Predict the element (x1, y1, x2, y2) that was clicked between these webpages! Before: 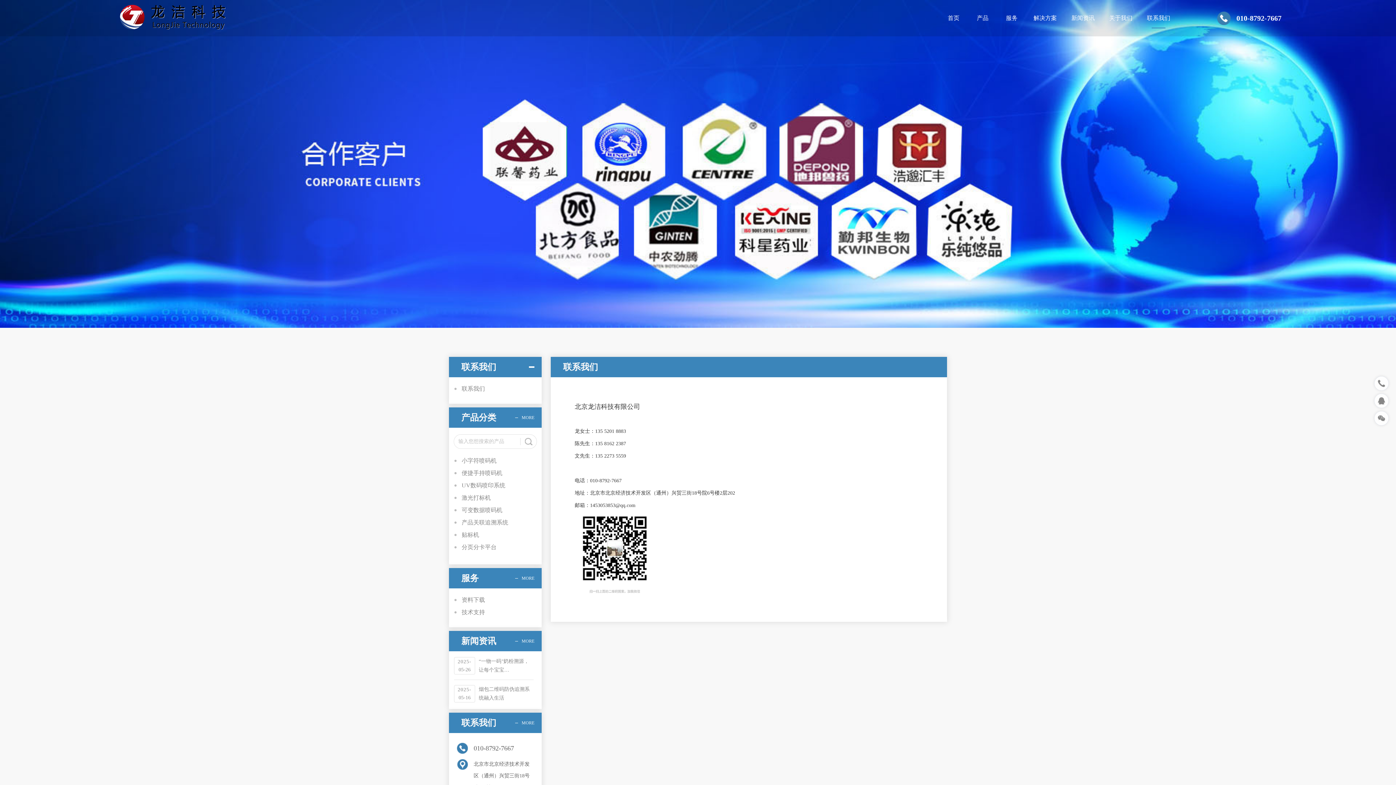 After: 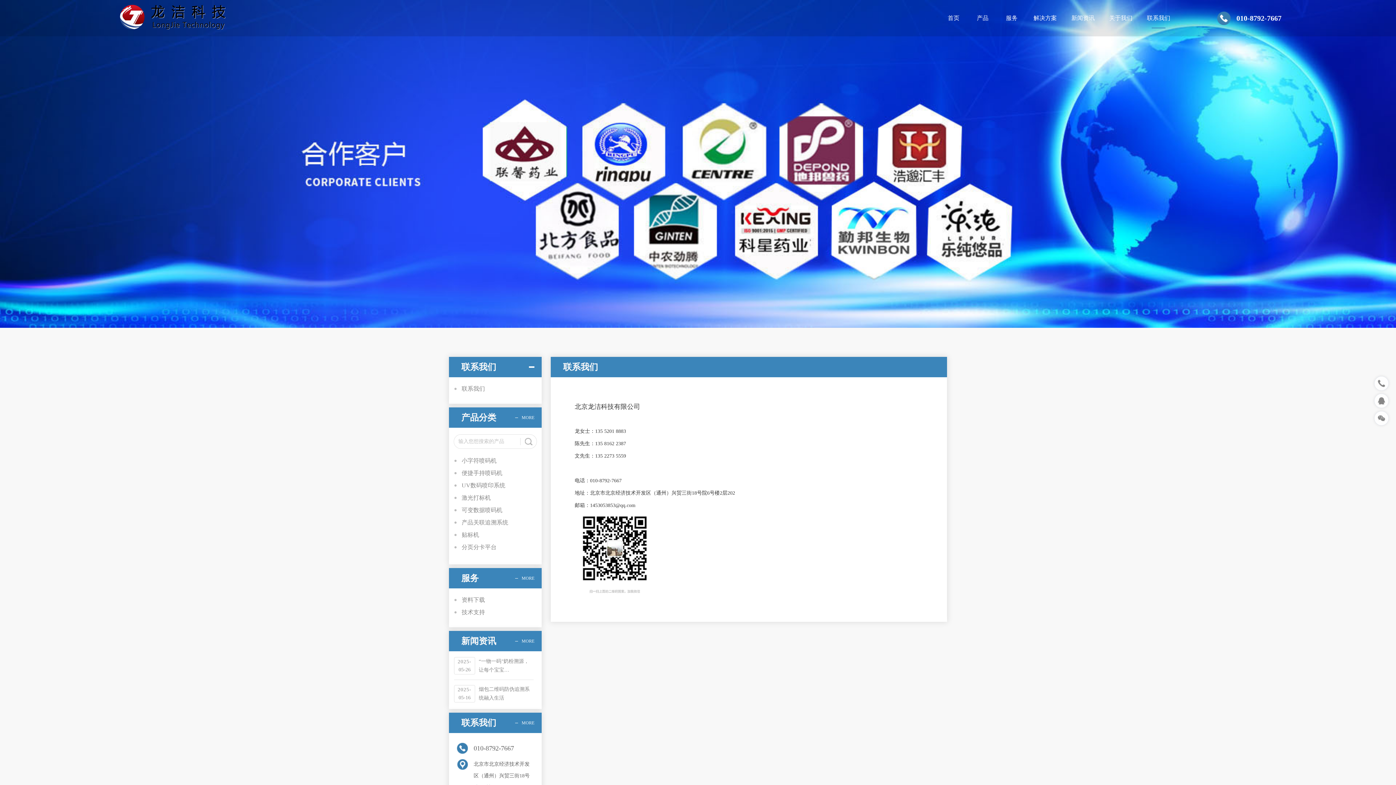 Action: label: 联系我们 bbox: (1140, 0, 1177, 36)